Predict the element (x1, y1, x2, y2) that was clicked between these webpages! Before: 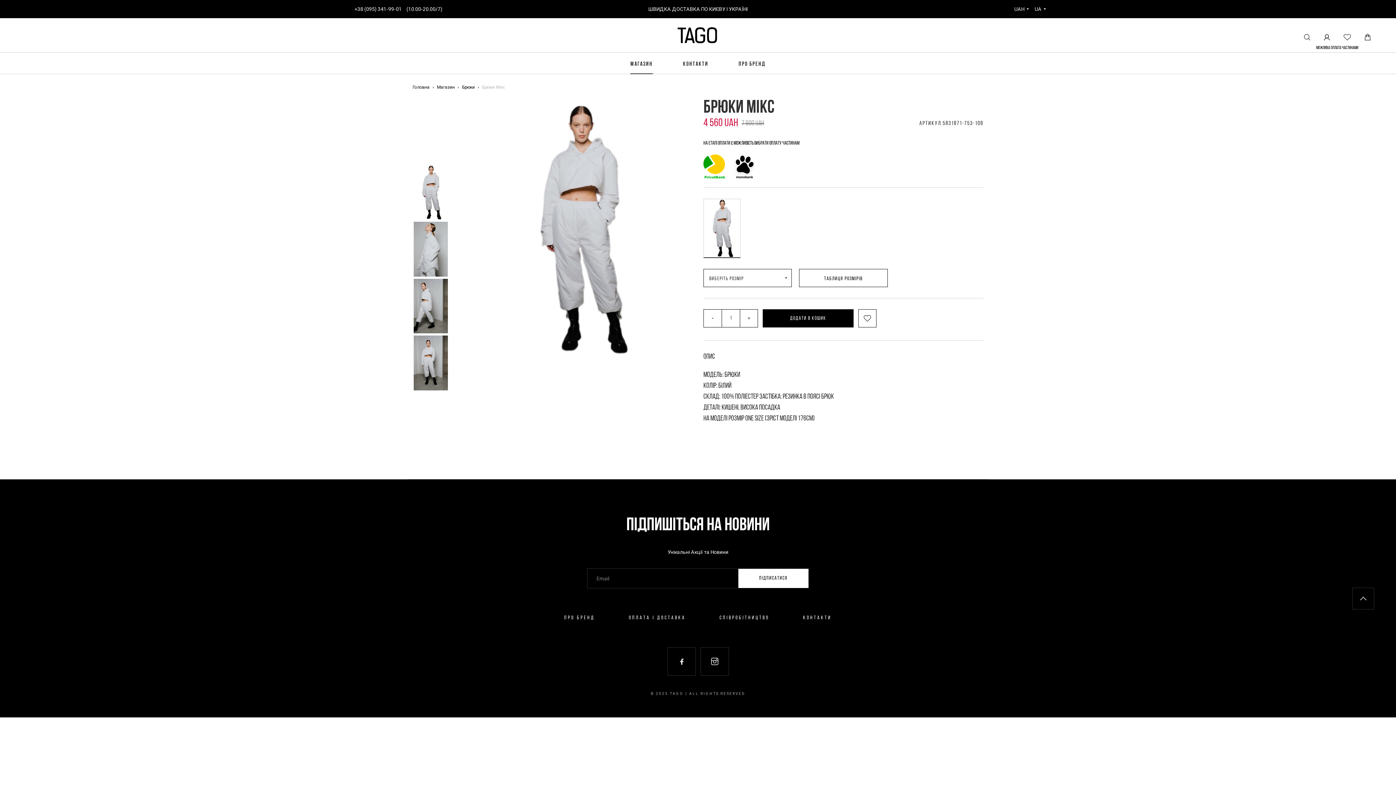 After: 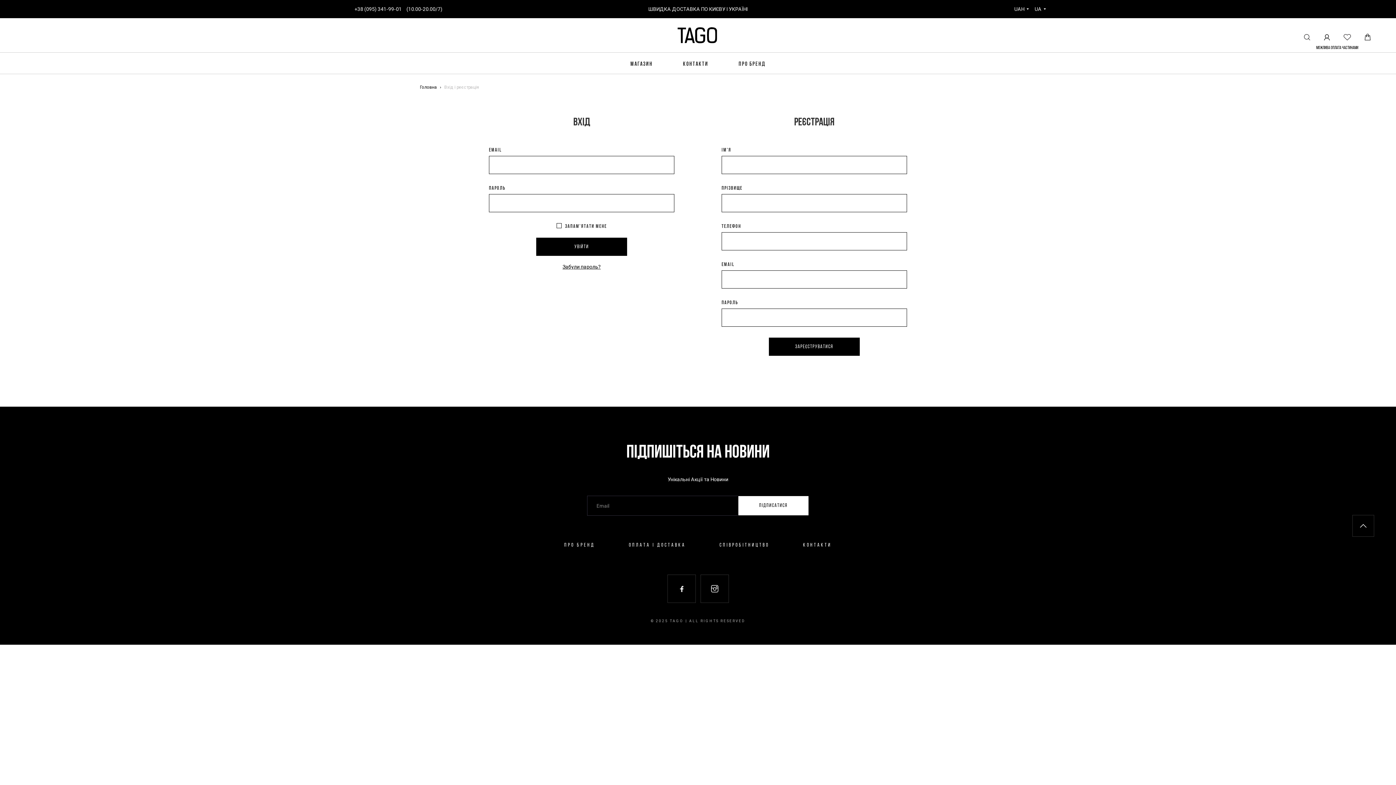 Action: bbox: (1324, 34, 1330, 40)